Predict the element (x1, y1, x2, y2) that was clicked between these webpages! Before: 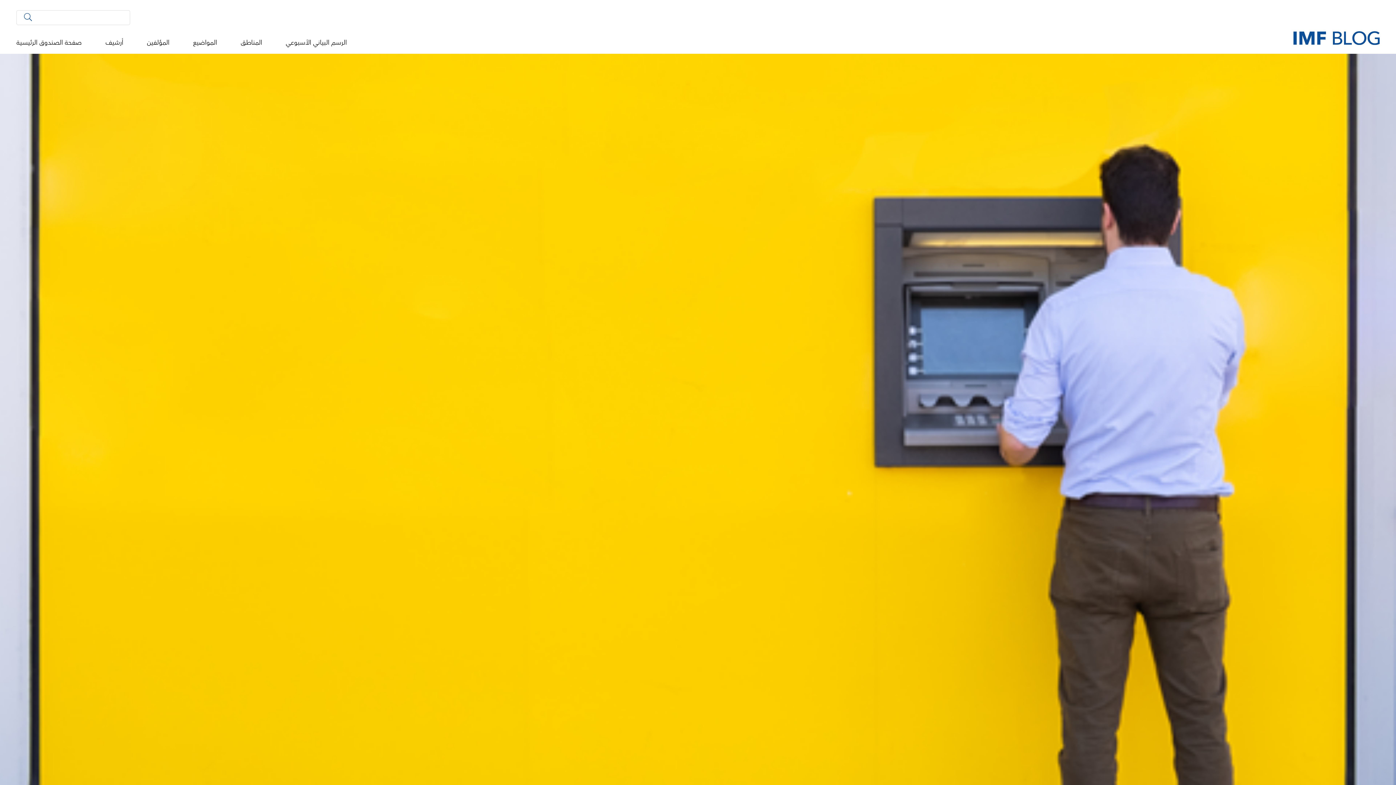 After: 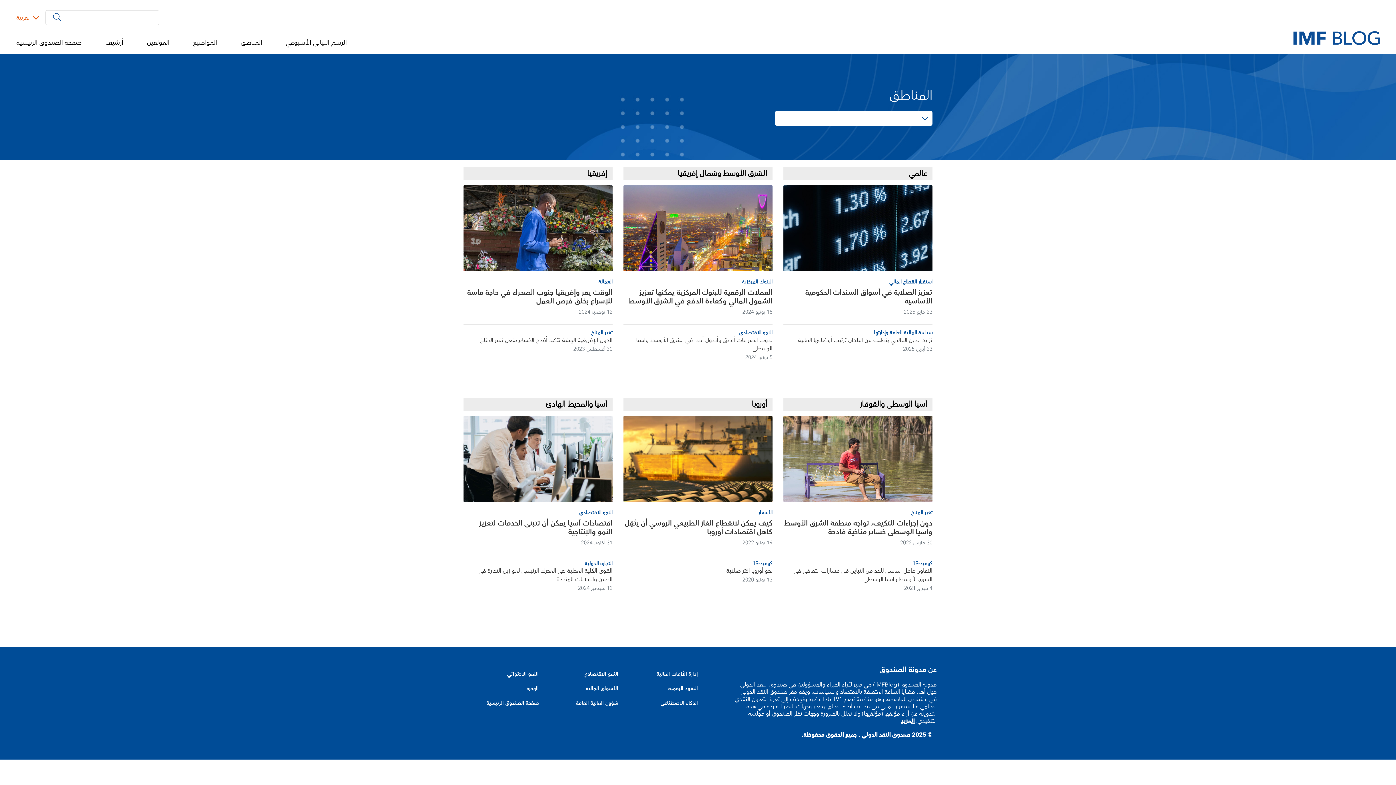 Action: label: المناطق bbox: (240, 37, 271, 48)